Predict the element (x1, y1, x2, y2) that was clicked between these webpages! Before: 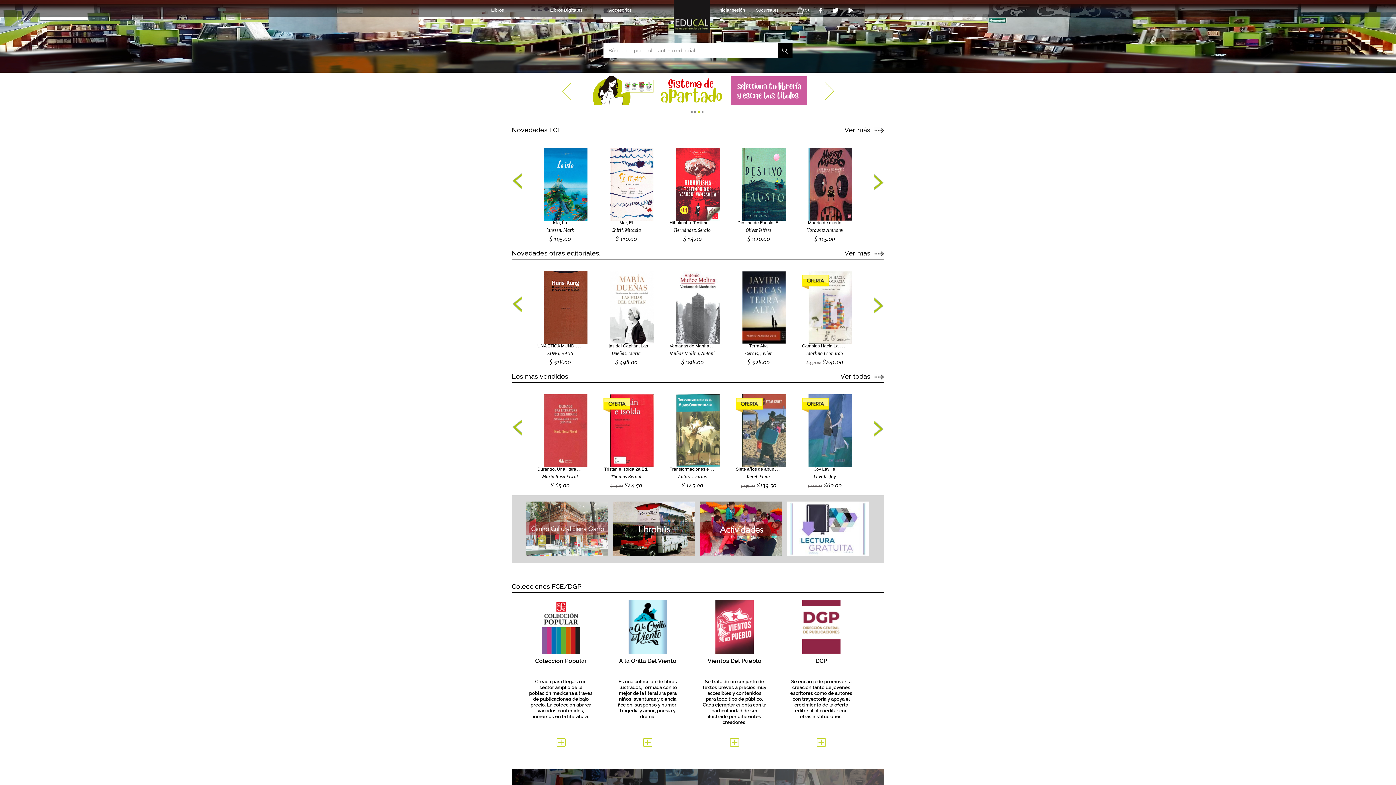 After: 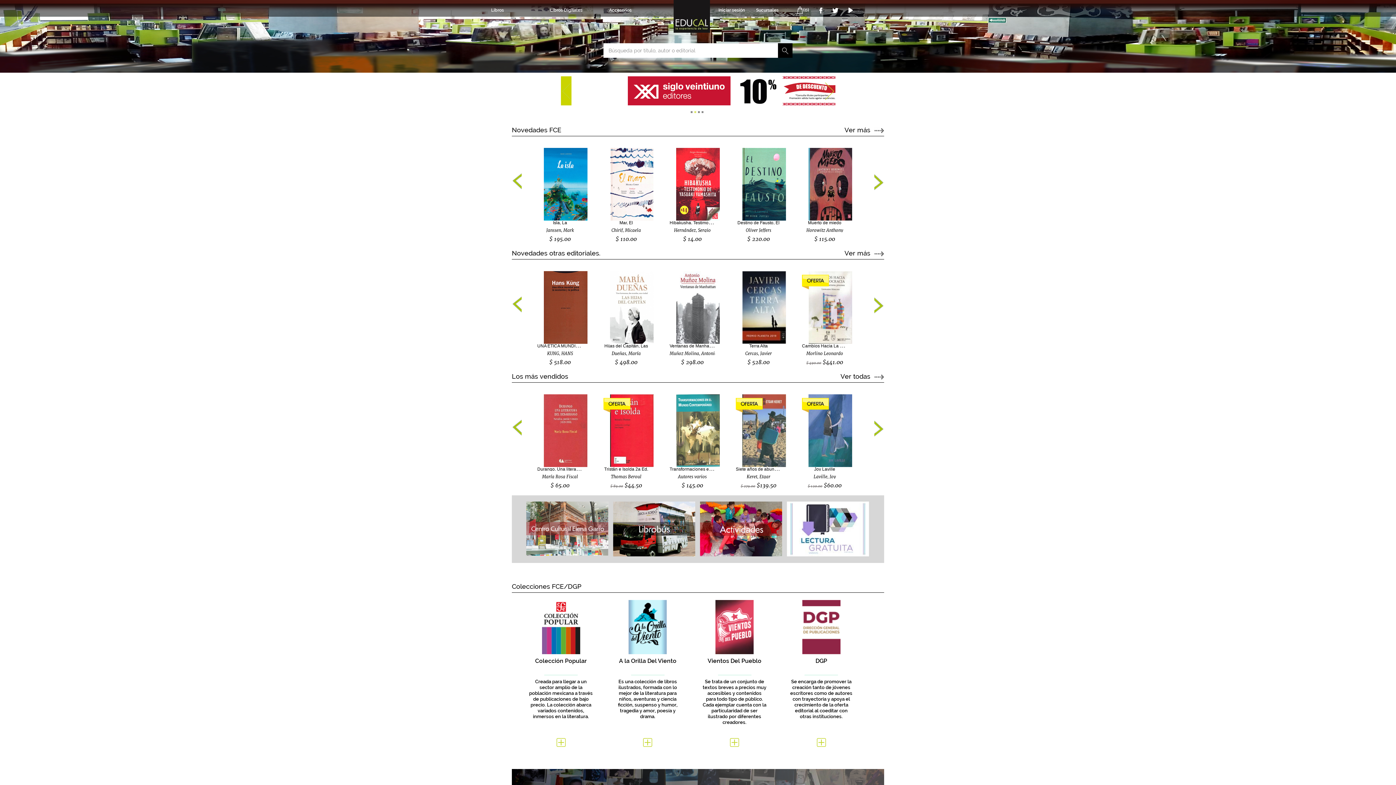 Action: label: 2 bbox: (694, 111, 696, 113)